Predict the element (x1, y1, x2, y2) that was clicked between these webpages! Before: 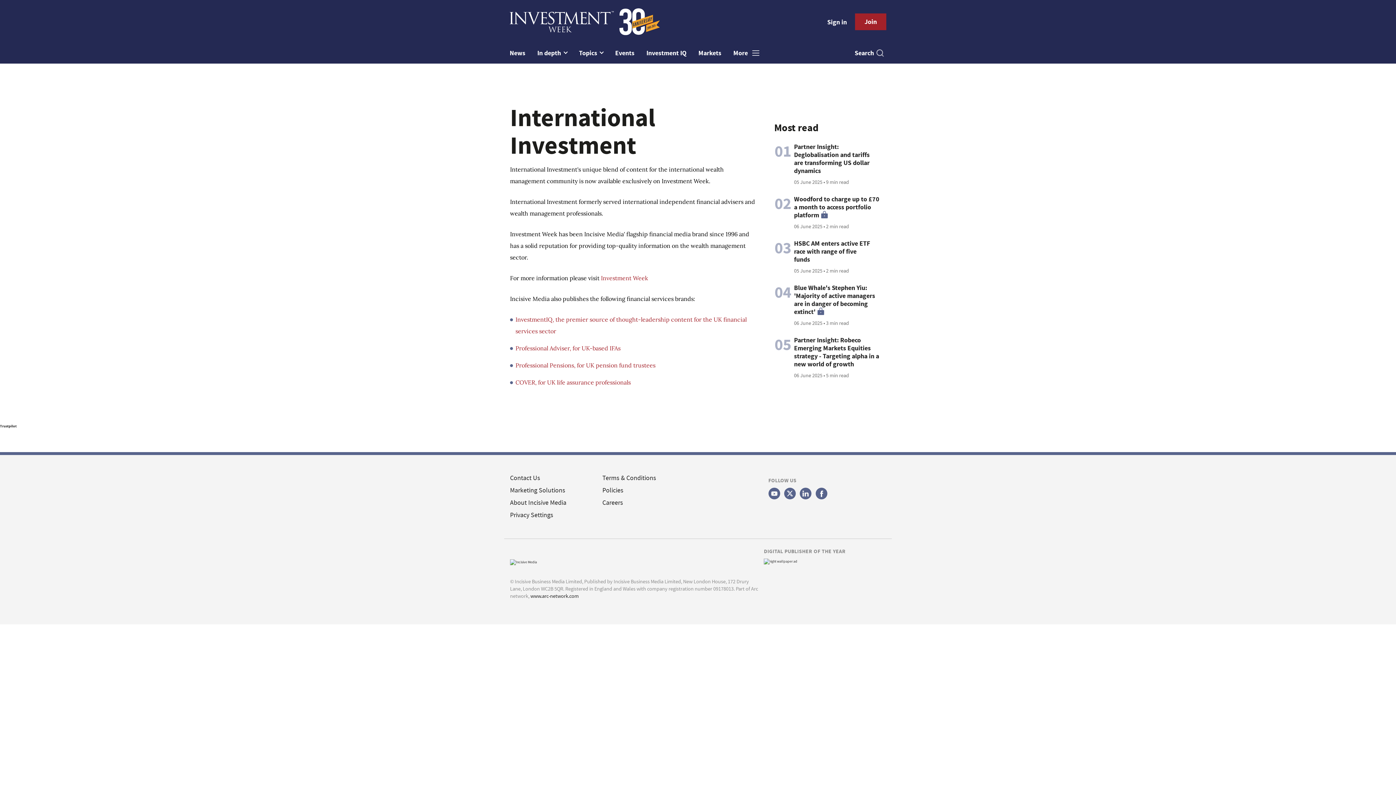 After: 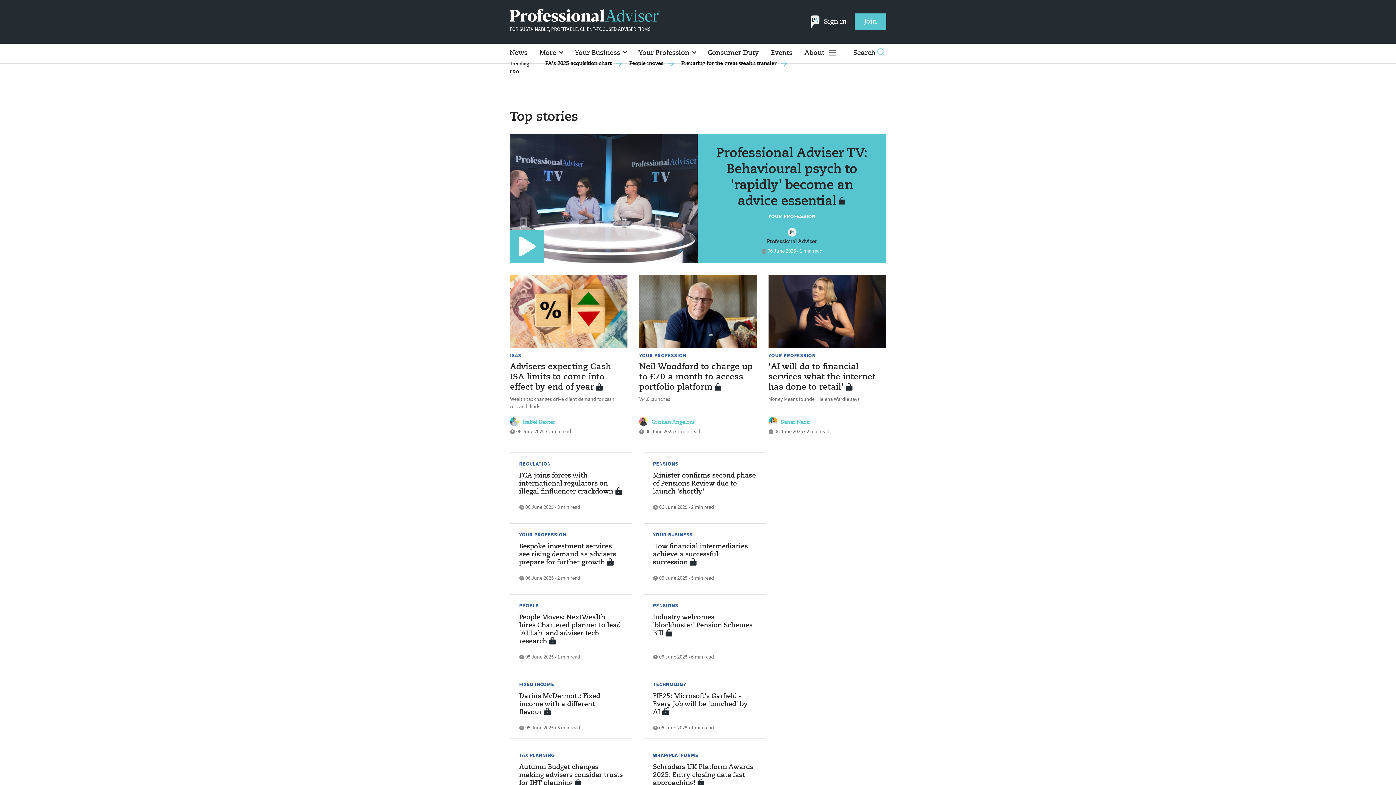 Action: label: Professional Adviser, for UK-based IFAs bbox: (515, 344, 620, 352)